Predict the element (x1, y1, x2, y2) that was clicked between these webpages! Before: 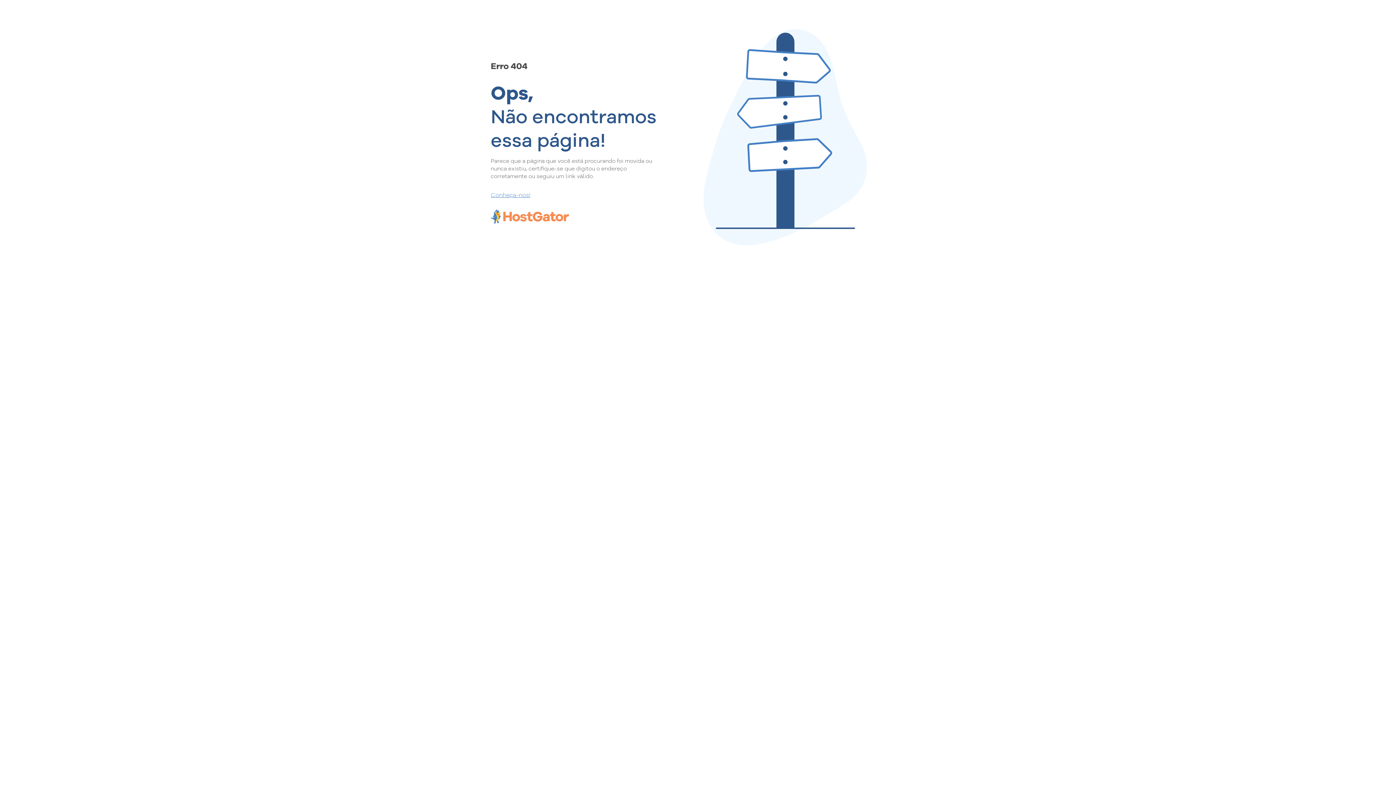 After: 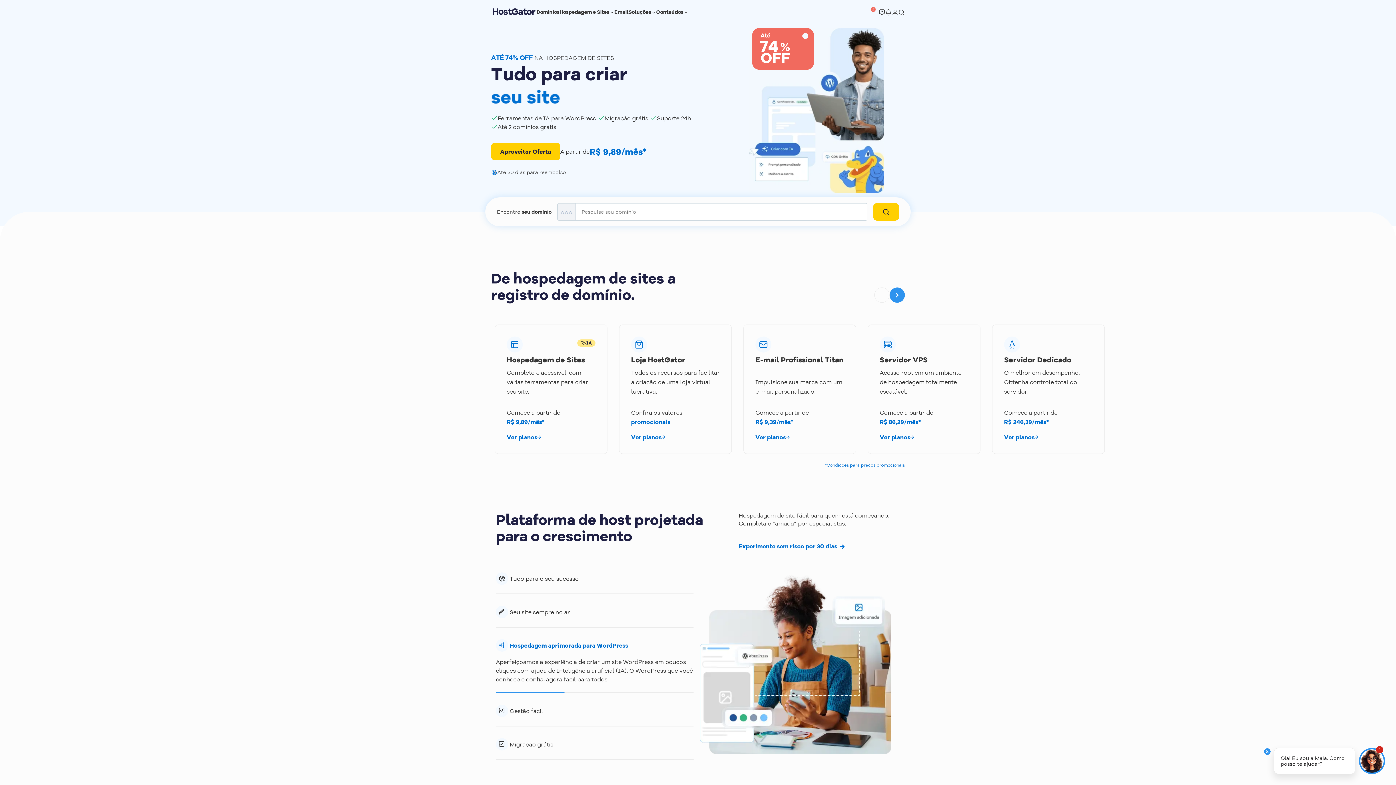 Action: label: Conheça-nos! bbox: (490, 190, 657, 198)